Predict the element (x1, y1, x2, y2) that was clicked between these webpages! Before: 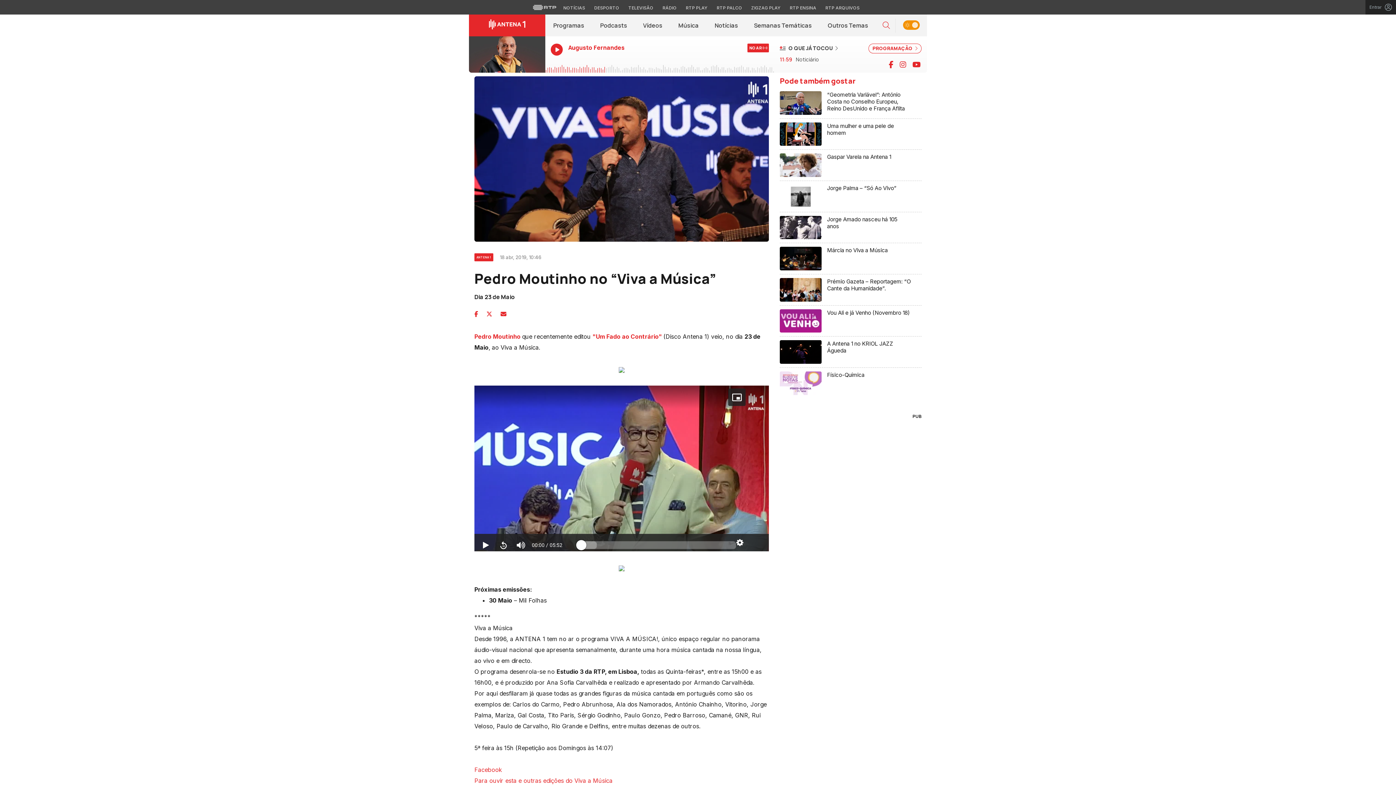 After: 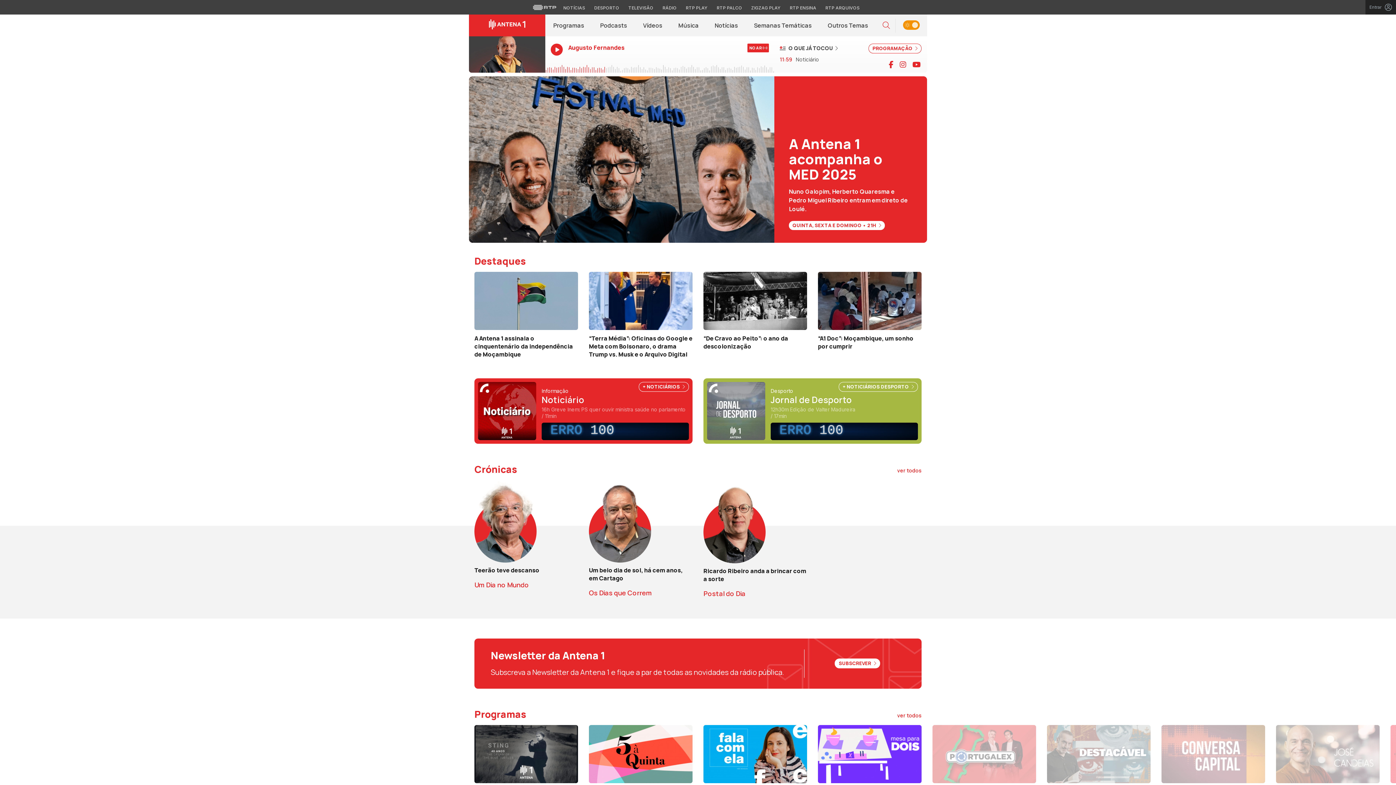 Action: bbox: (469, 14, 545, 36)